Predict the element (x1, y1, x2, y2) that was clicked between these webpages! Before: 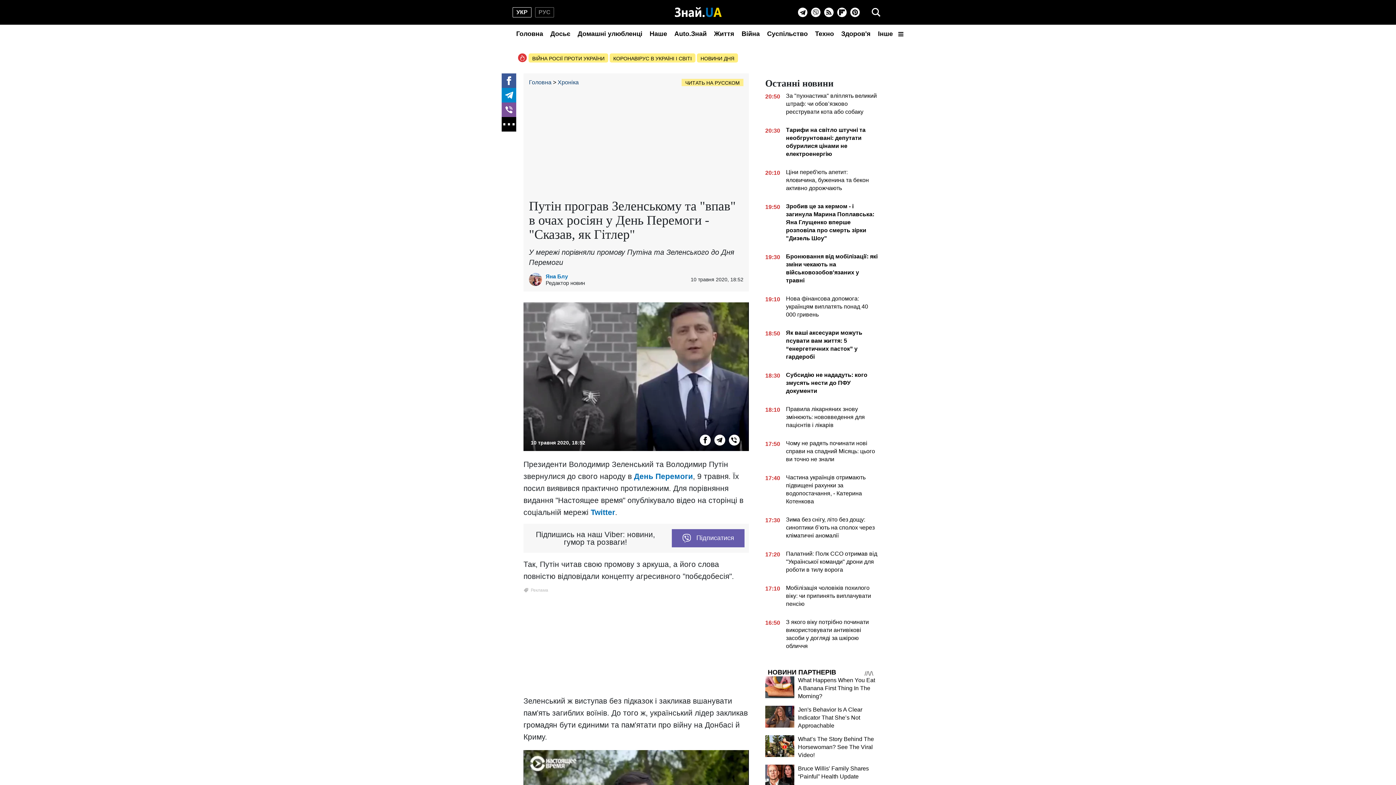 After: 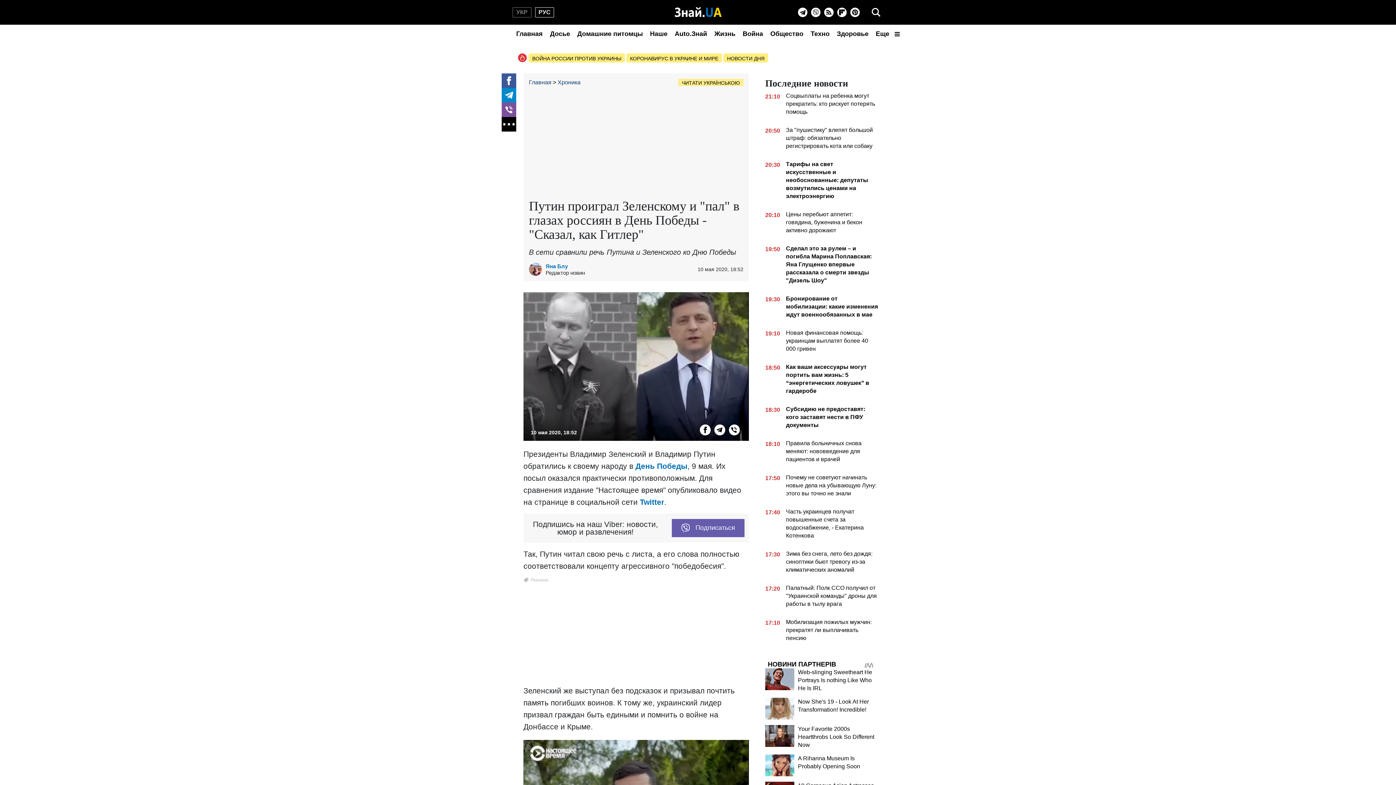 Action: label: РУС bbox: (535, 7, 554, 17)